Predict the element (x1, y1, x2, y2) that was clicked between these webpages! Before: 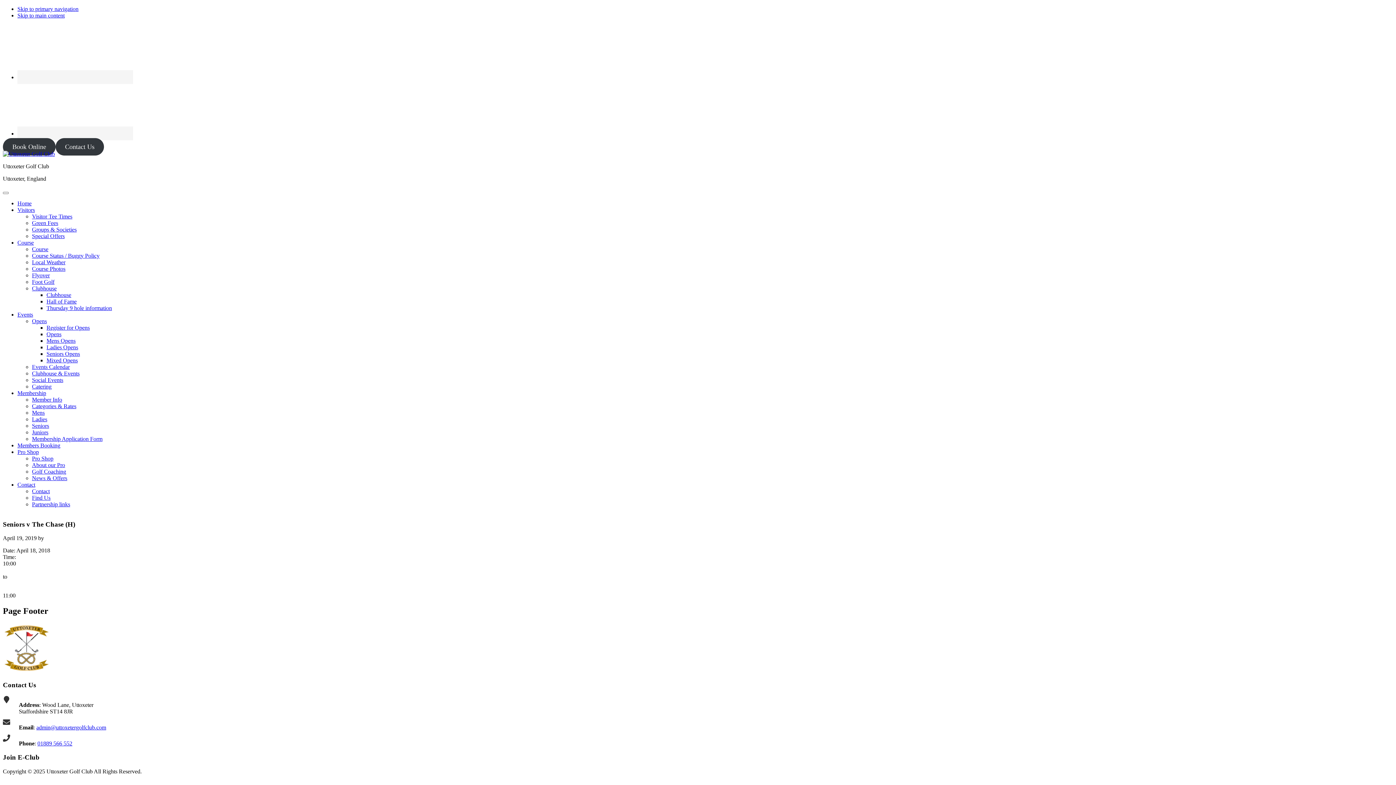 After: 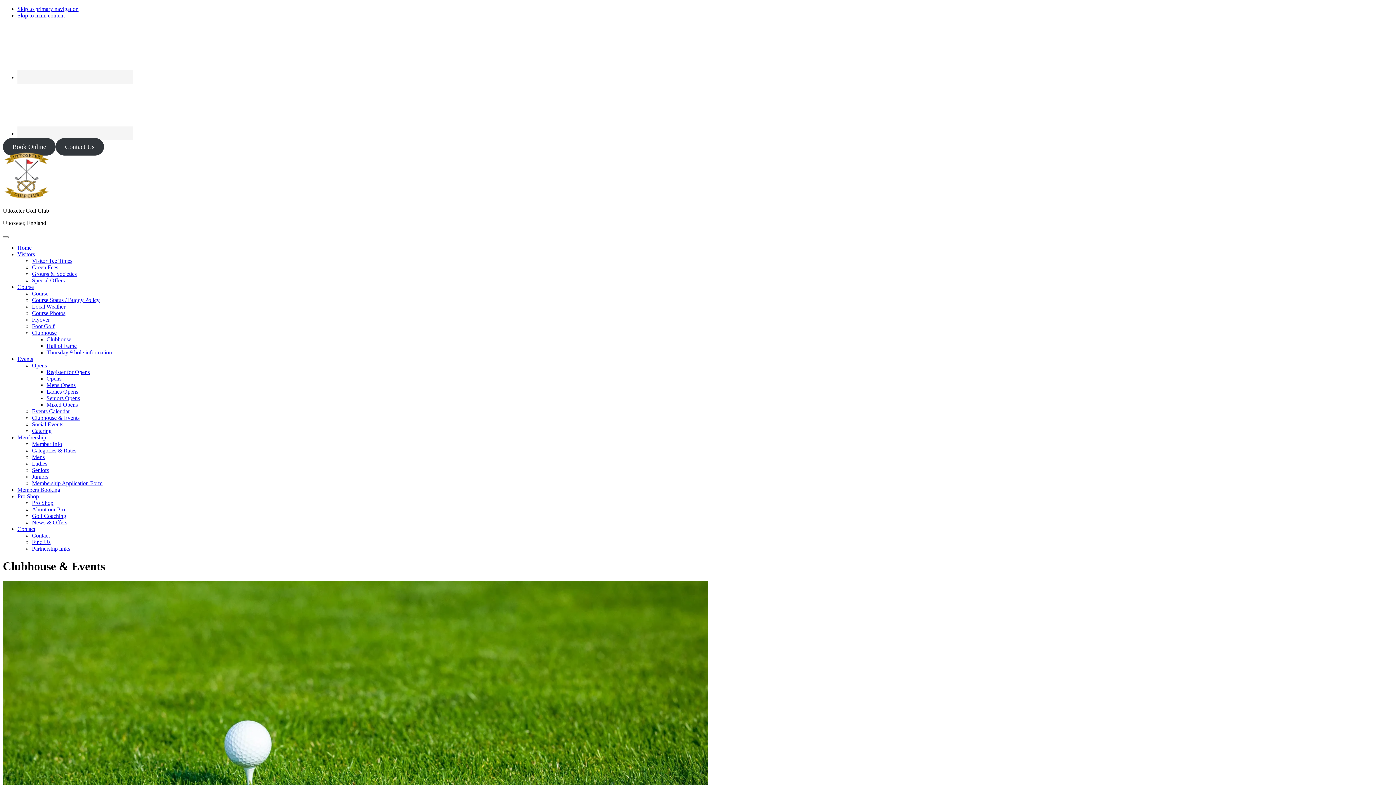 Action: label: Social Events bbox: (32, 377, 63, 383)